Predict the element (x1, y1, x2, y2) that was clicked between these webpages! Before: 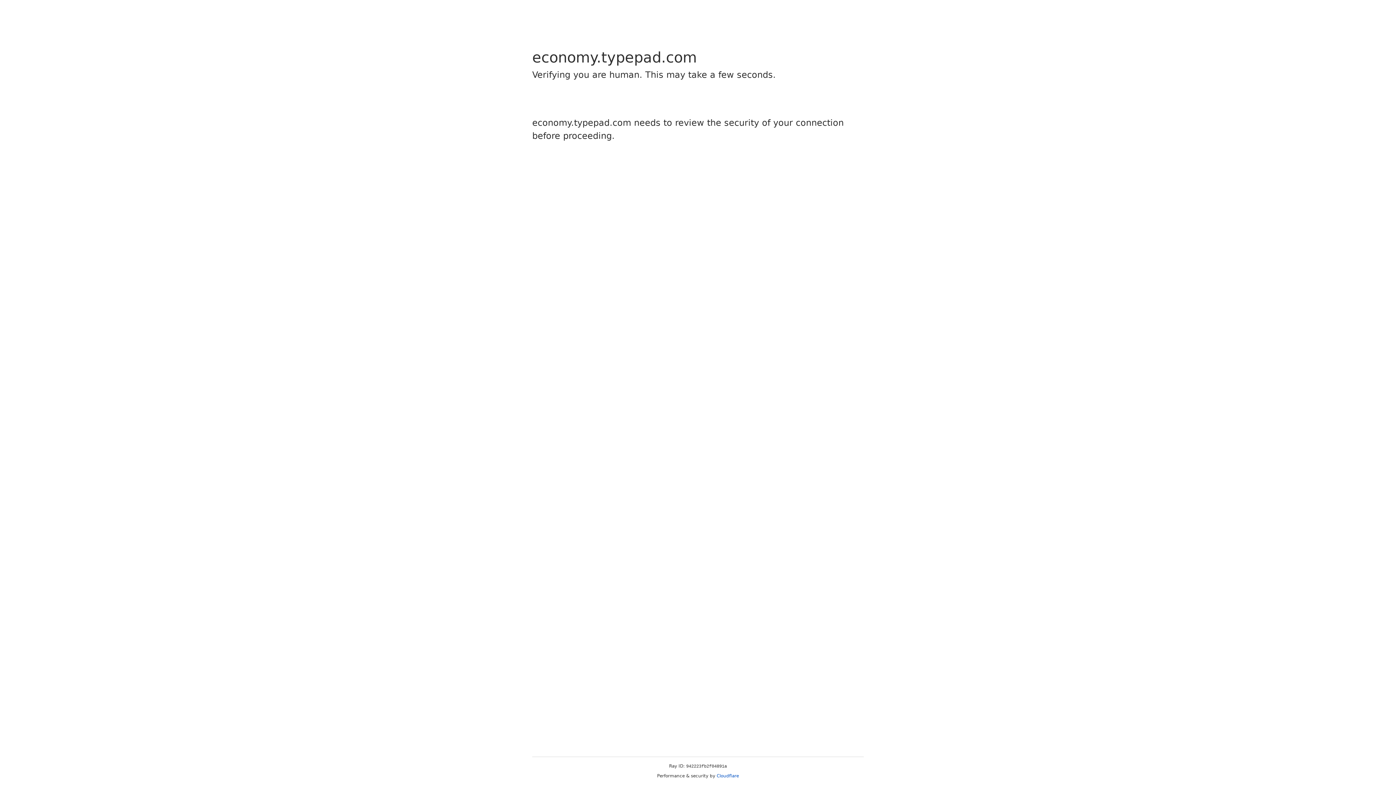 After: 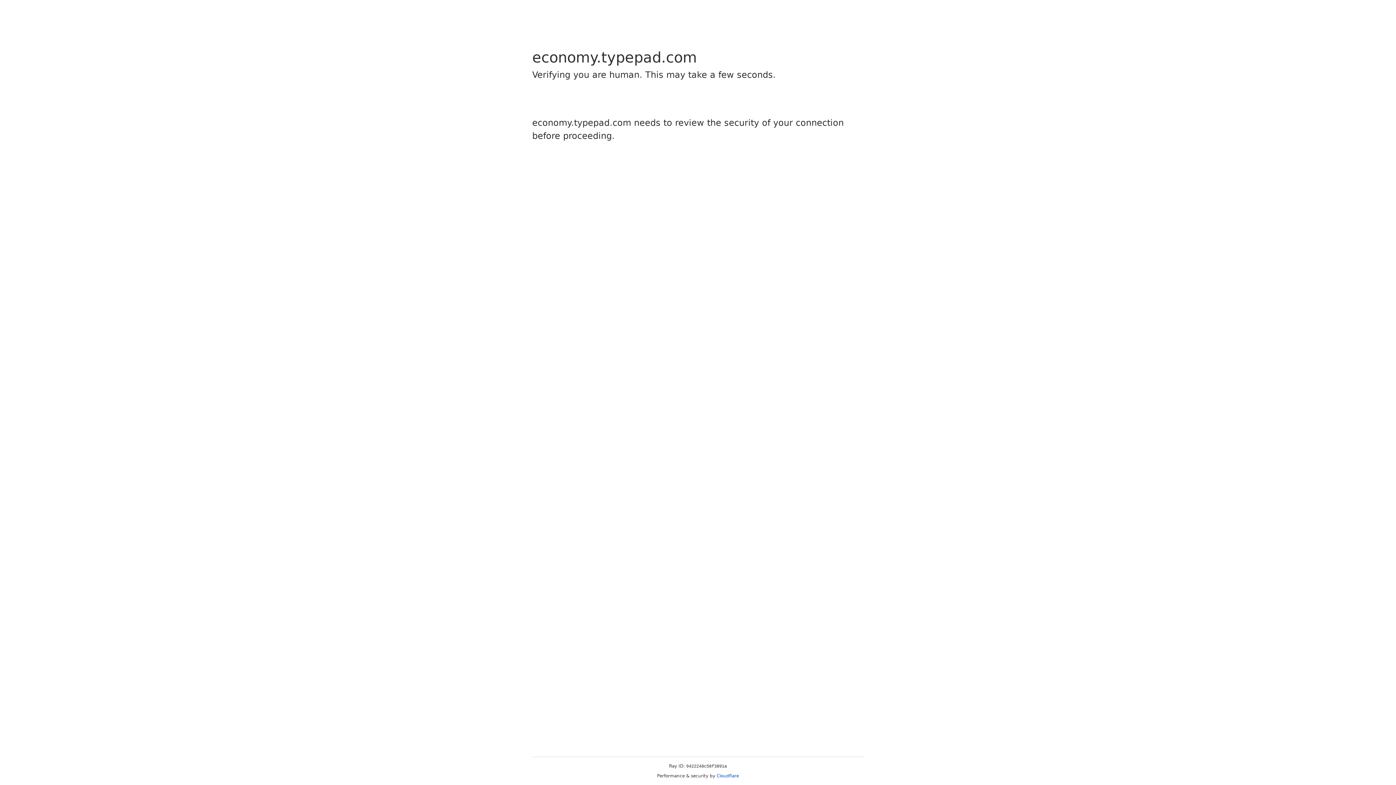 Action: label: Cloudflare bbox: (716, 773, 739, 778)